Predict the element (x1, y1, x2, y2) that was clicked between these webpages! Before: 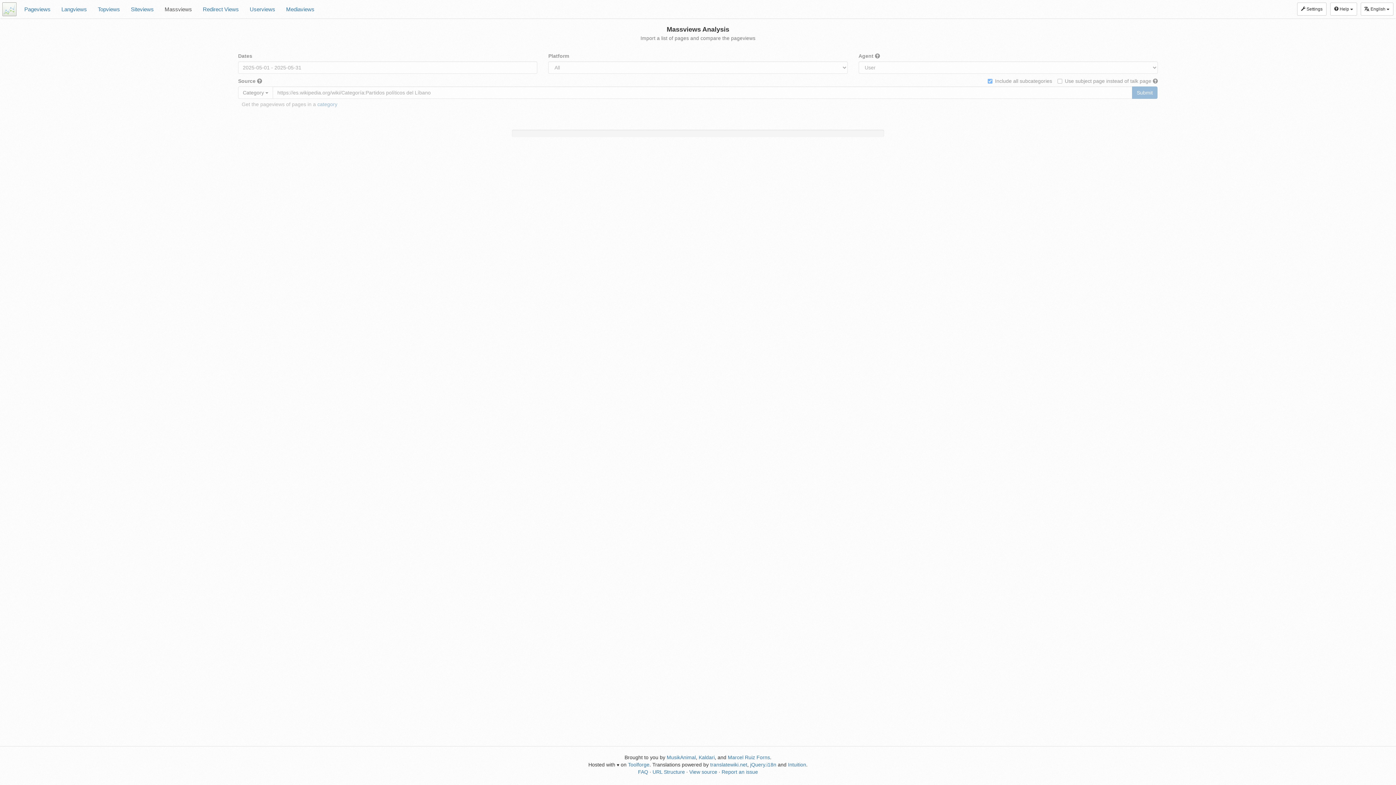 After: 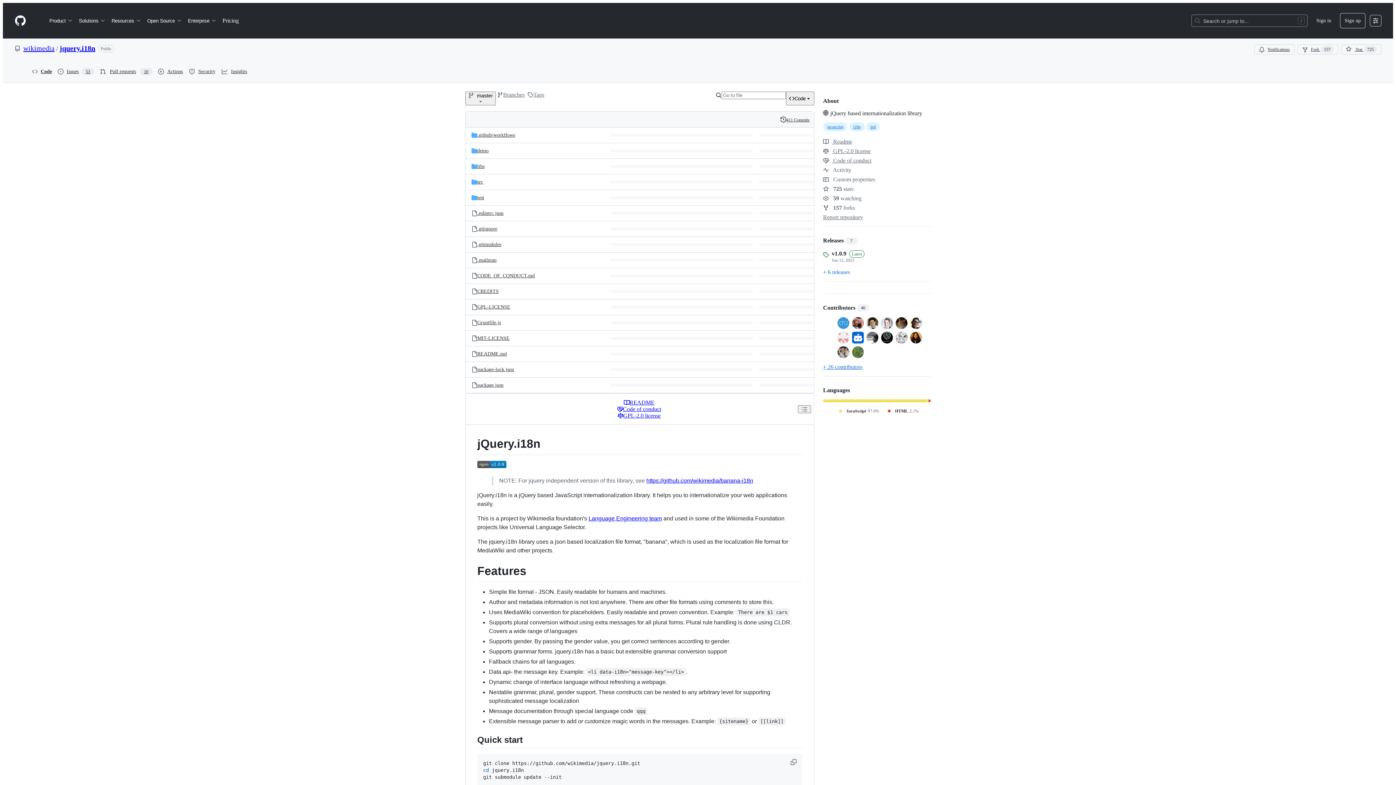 Action: bbox: (750, 762, 776, 768) label: jQuery.i18n